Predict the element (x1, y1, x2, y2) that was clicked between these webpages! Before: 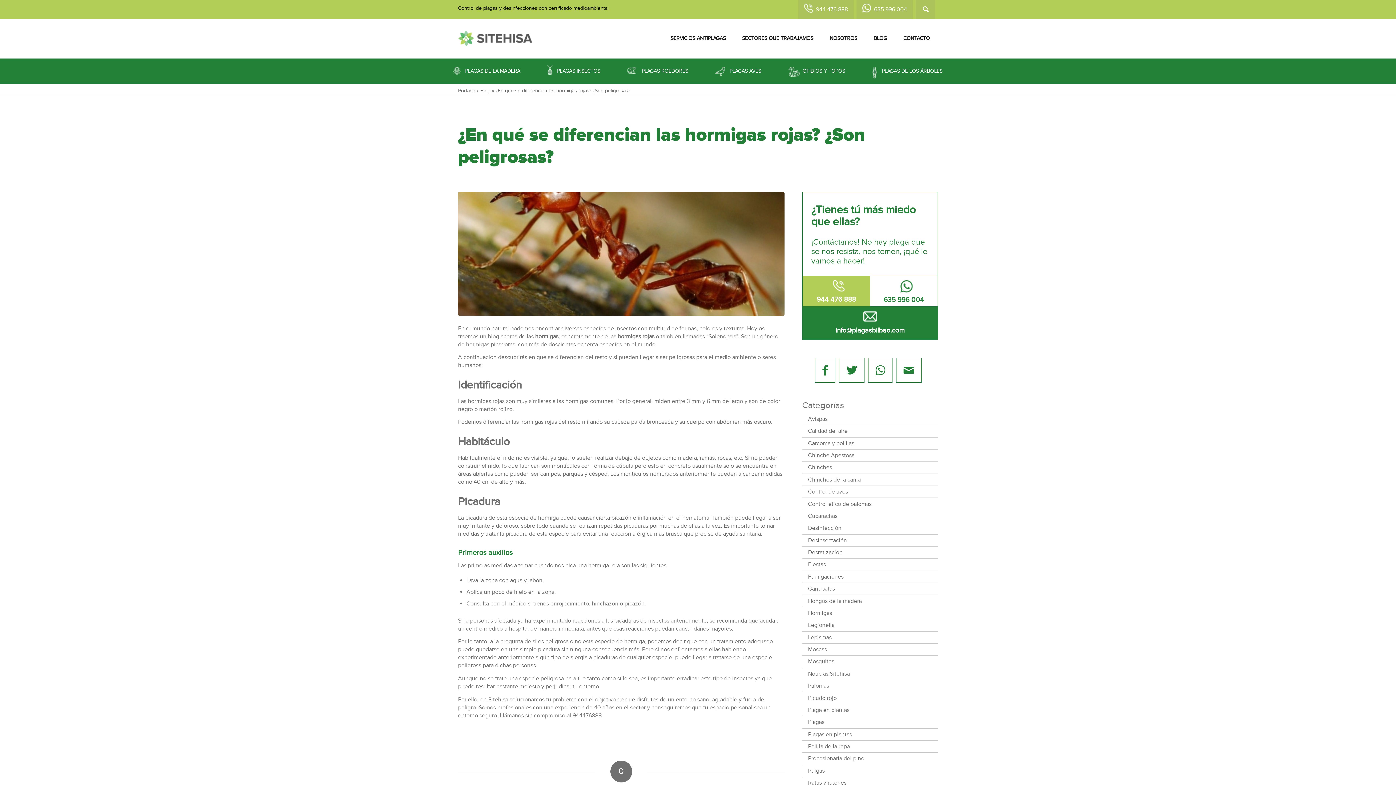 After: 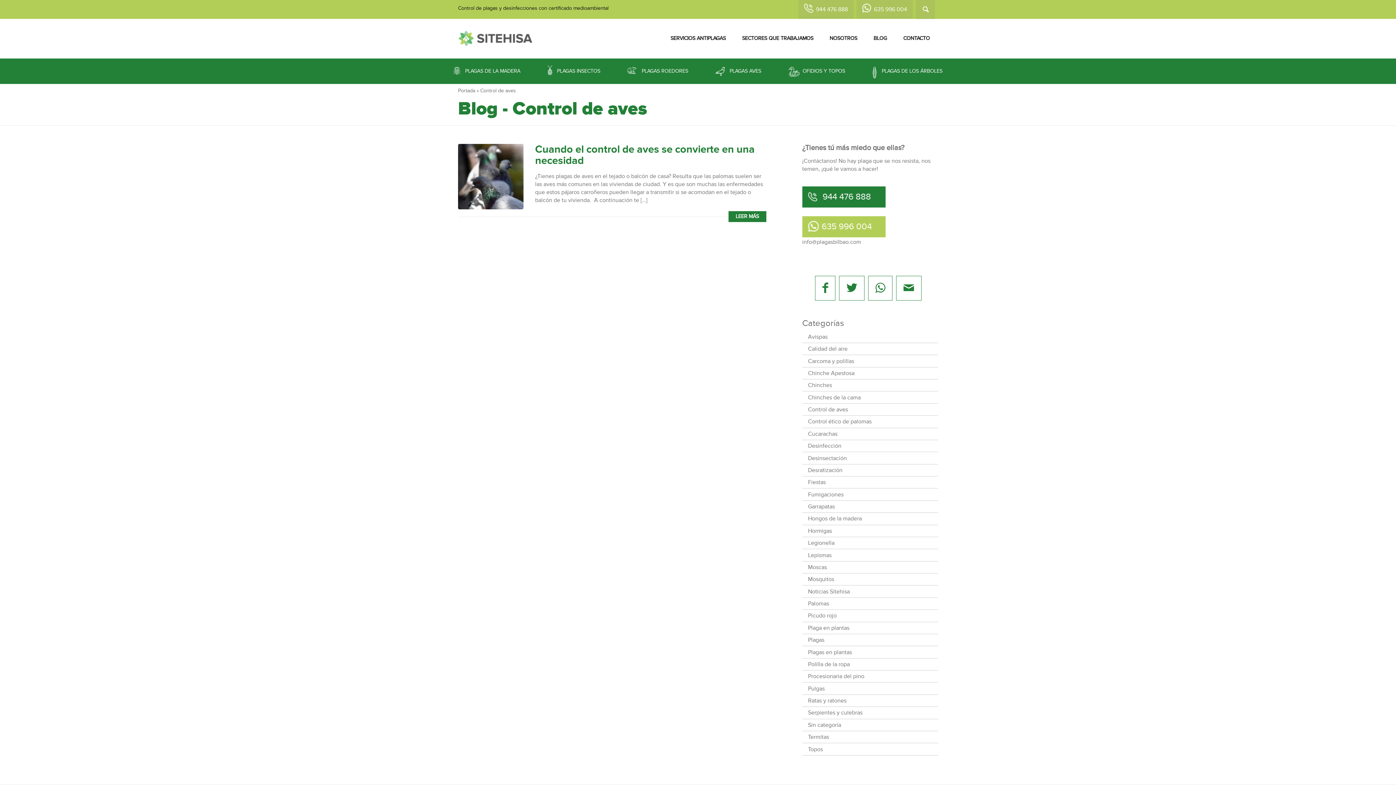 Action: bbox: (808, 488, 848, 495) label: Control de aves